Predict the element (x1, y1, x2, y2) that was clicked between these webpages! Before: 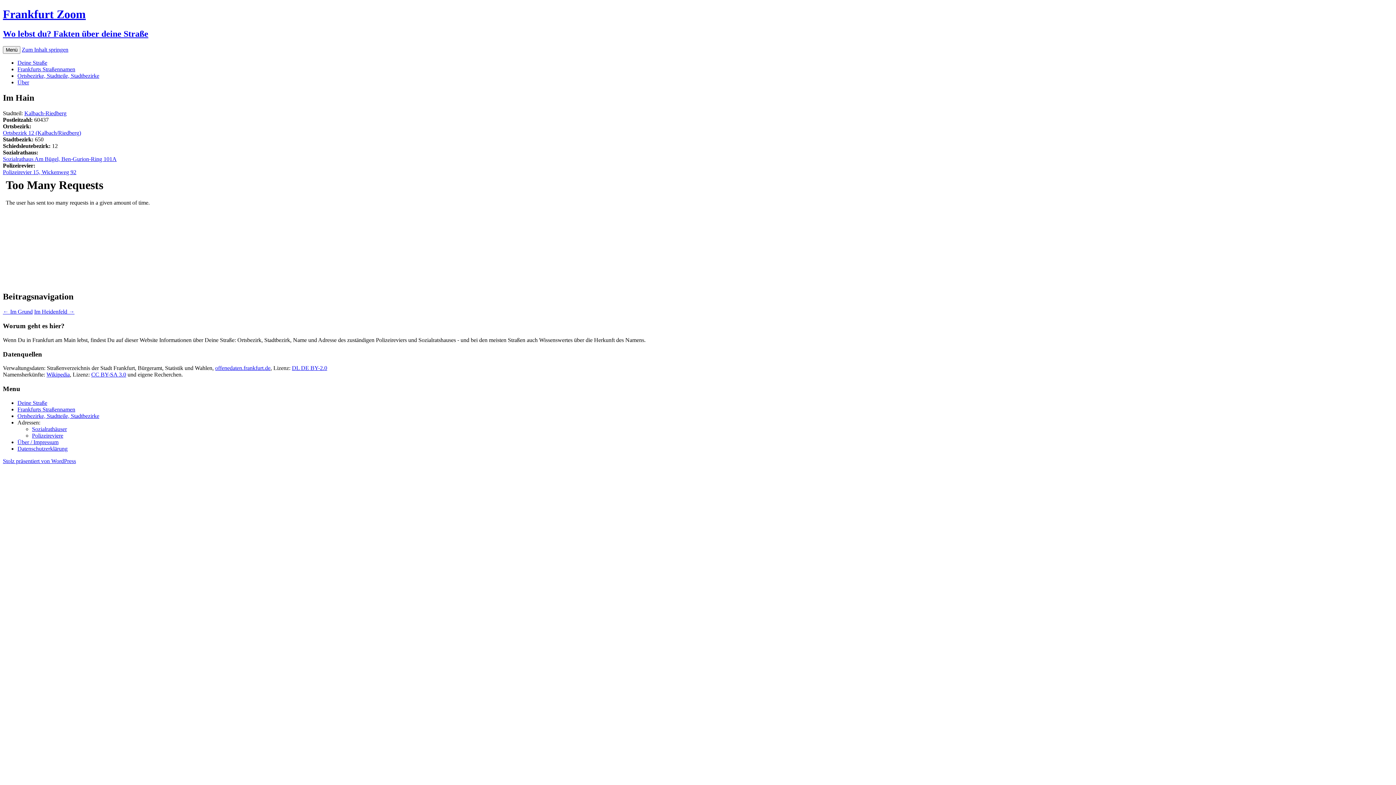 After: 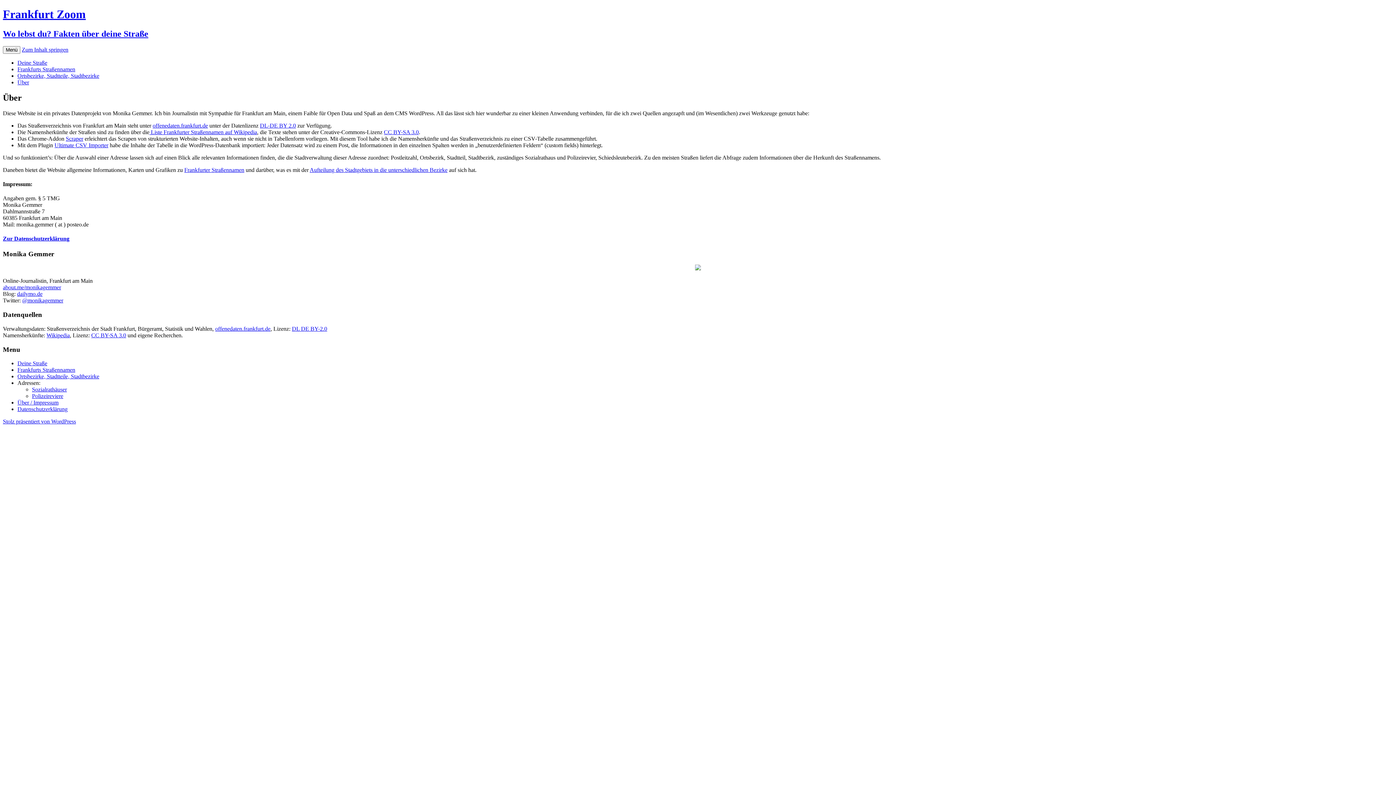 Action: label: Über / Impressum bbox: (17, 439, 58, 445)